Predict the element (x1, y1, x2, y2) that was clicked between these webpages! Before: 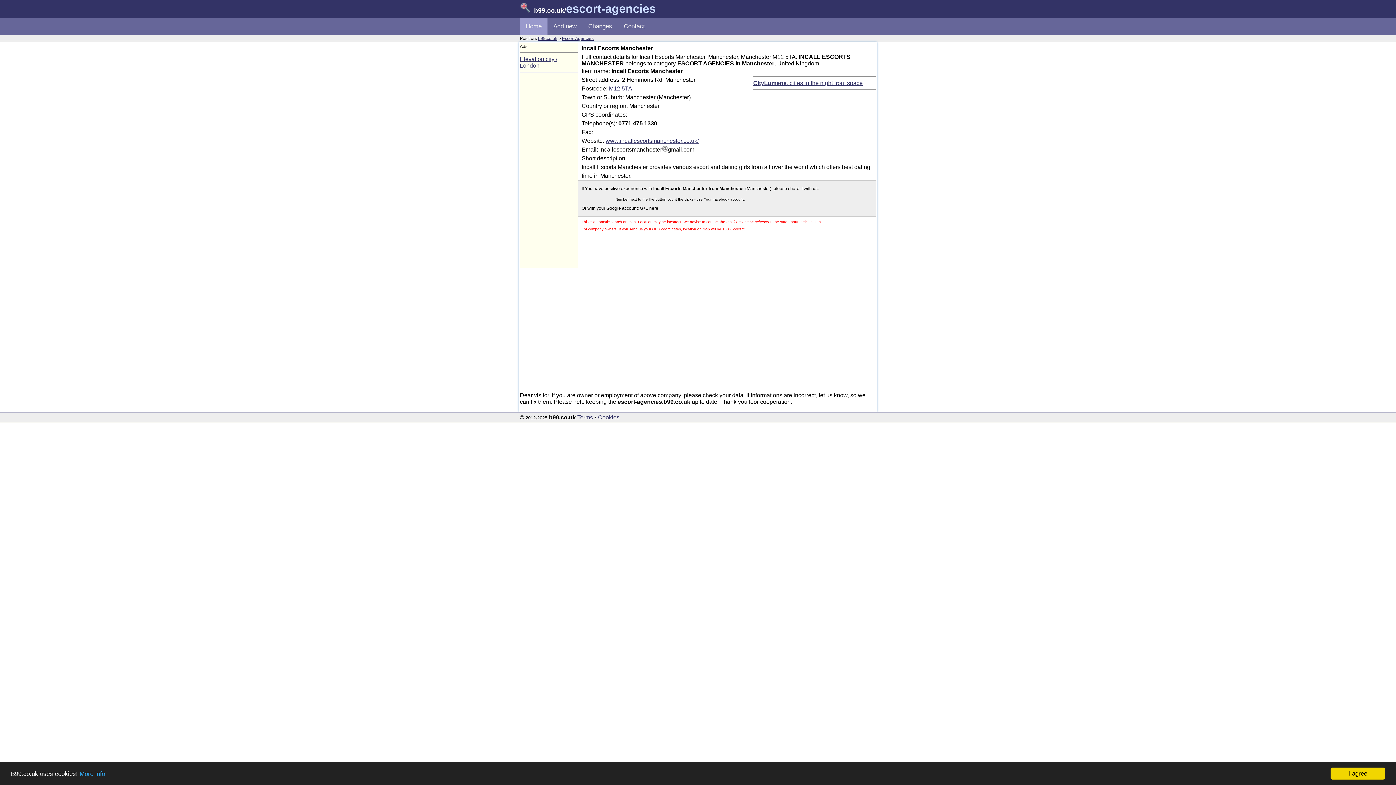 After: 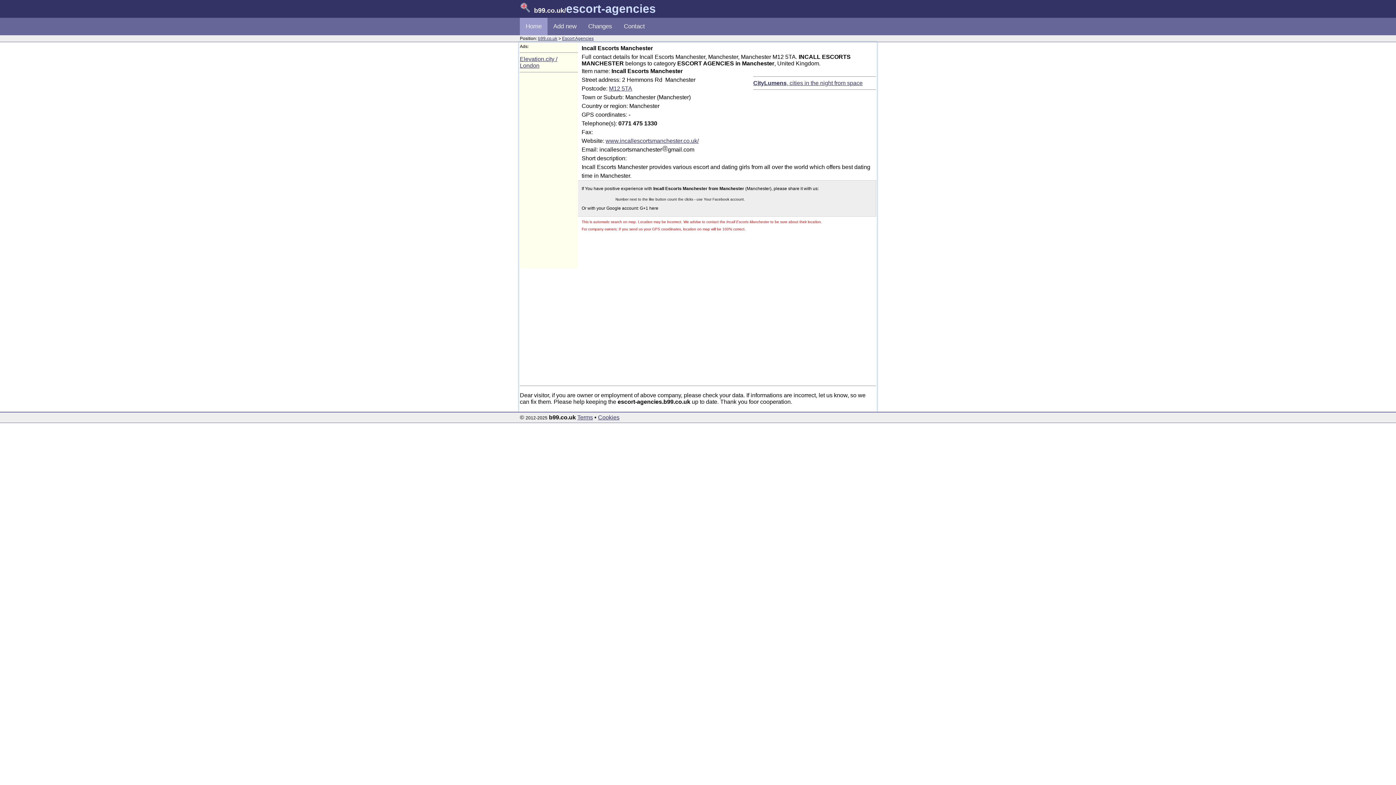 Action: label: I agree bbox: (1330, 768, 1385, 780)